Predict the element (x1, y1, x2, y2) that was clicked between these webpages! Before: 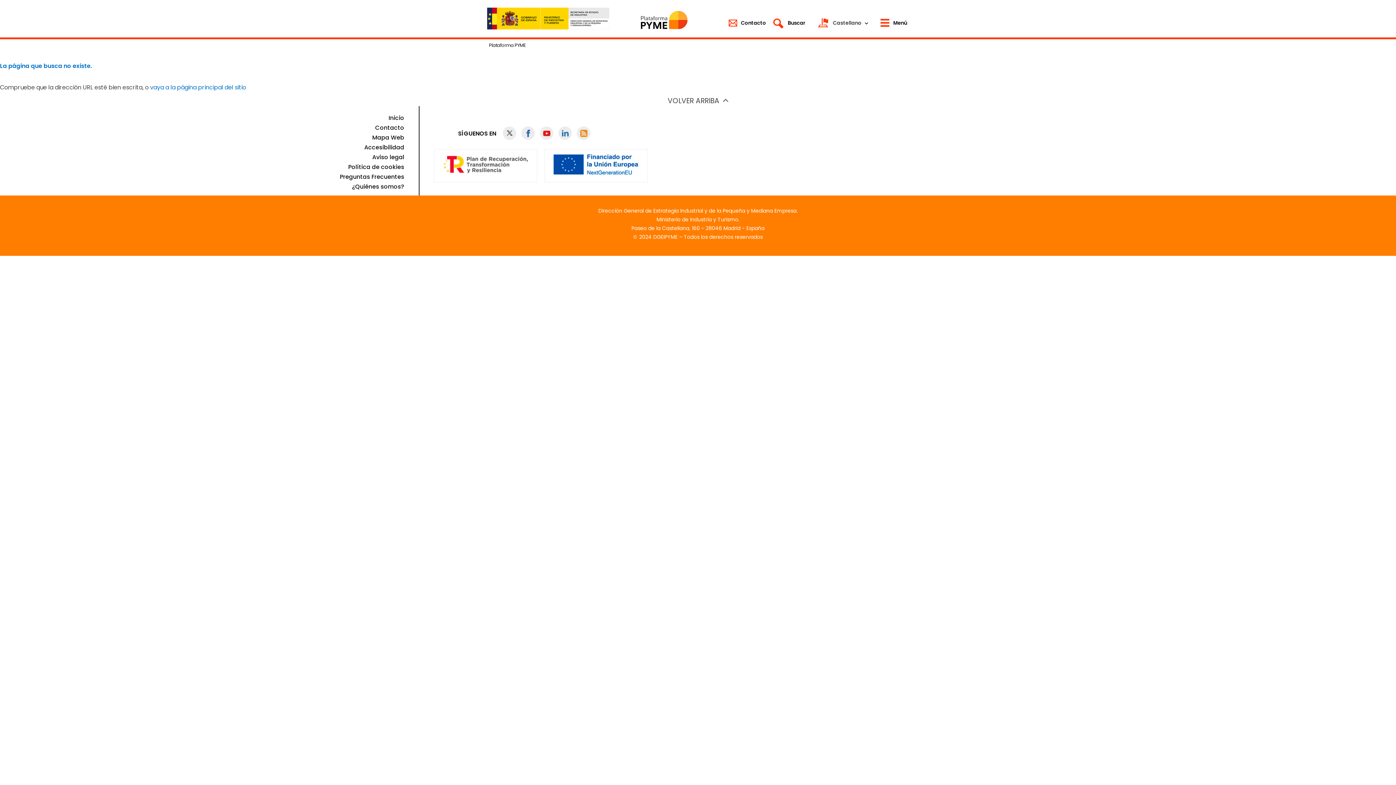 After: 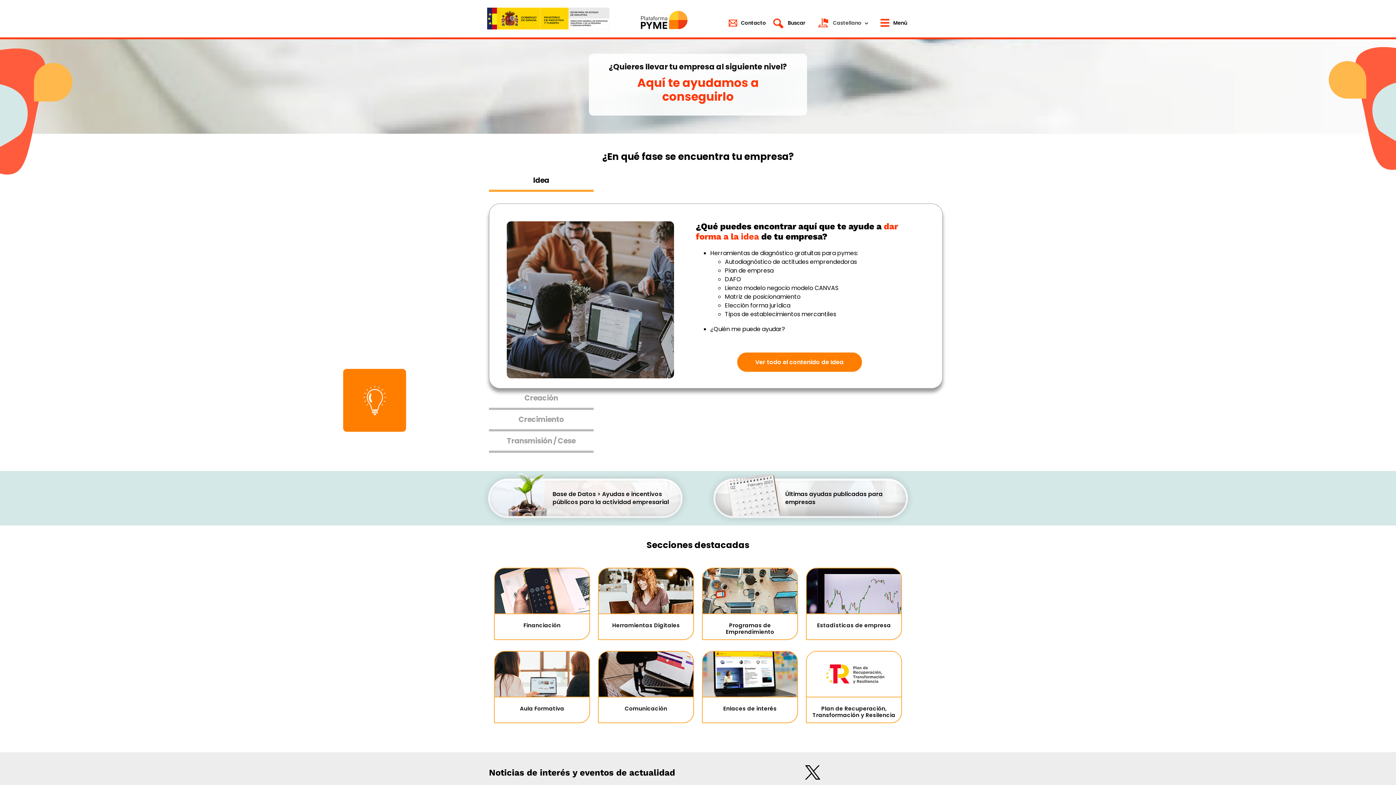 Action: bbox: (150, 83, 246, 91) label: vaya a la página principal del sitio